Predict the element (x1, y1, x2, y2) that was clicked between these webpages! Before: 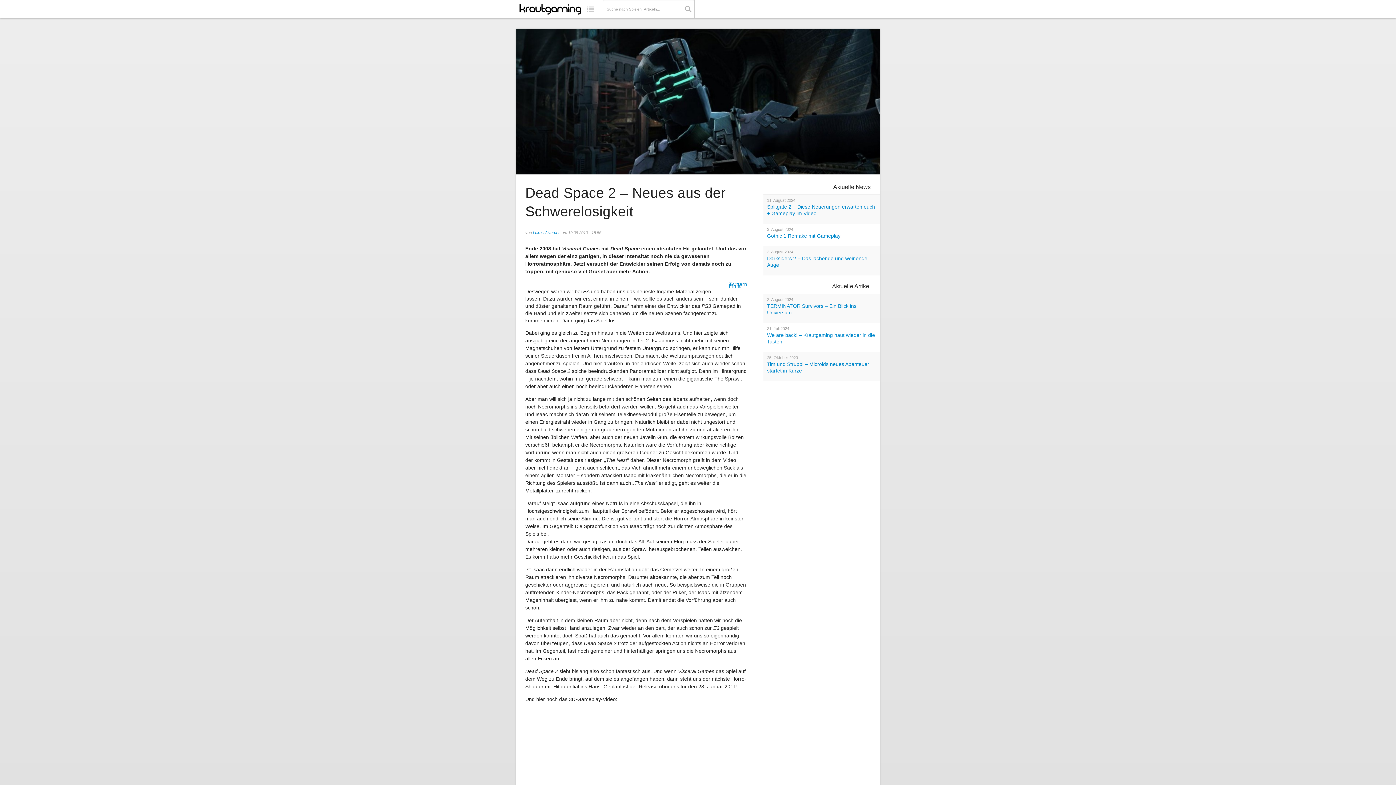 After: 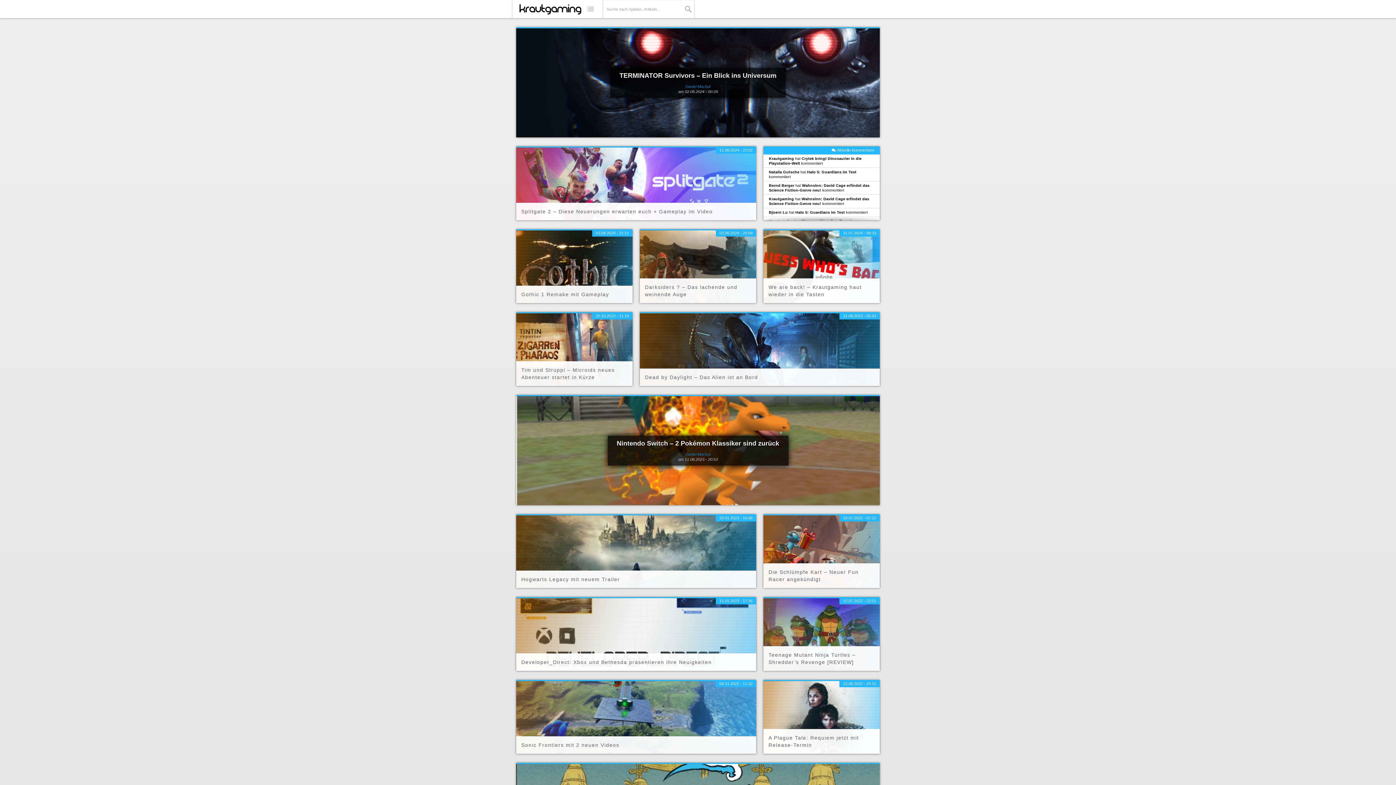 Action: bbox: (519, 4, 581, 14) label: krautgaming